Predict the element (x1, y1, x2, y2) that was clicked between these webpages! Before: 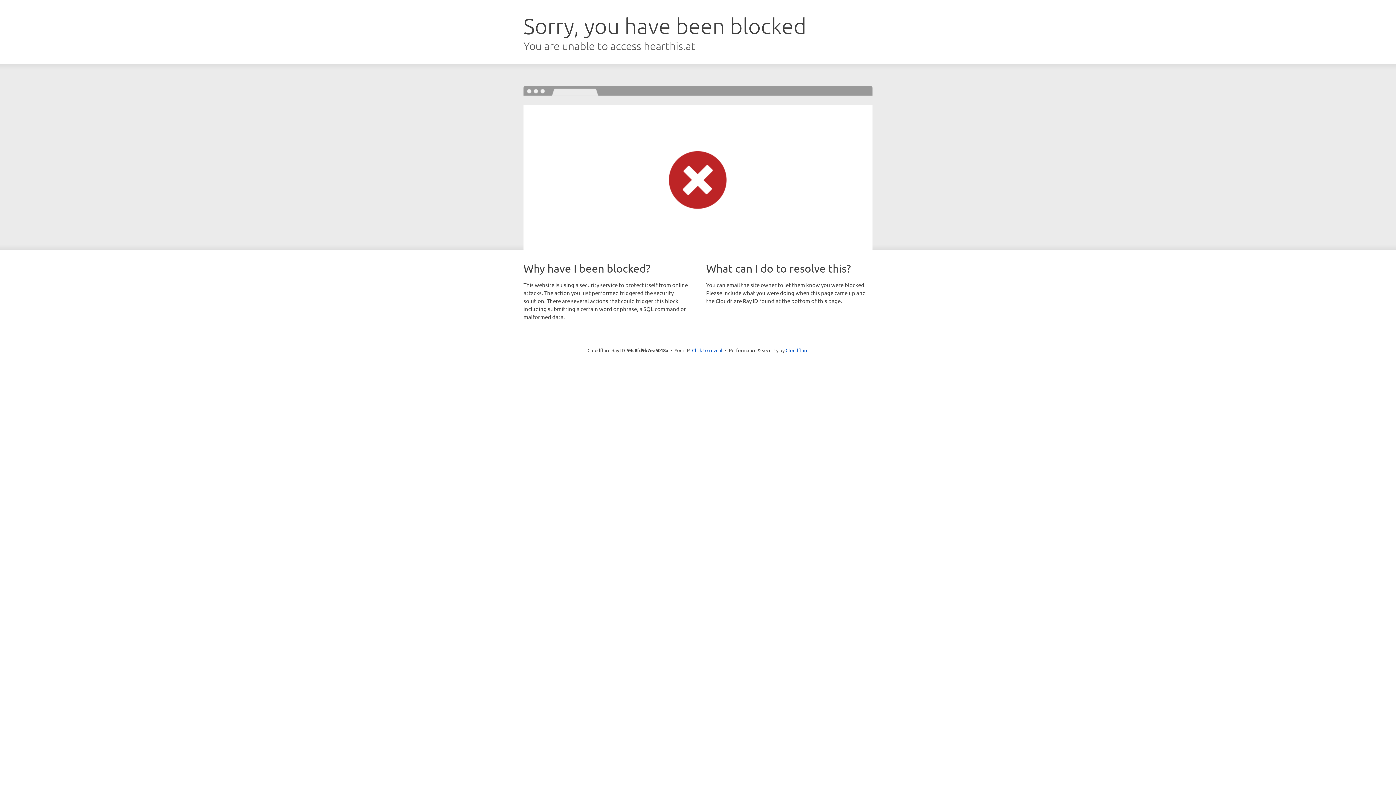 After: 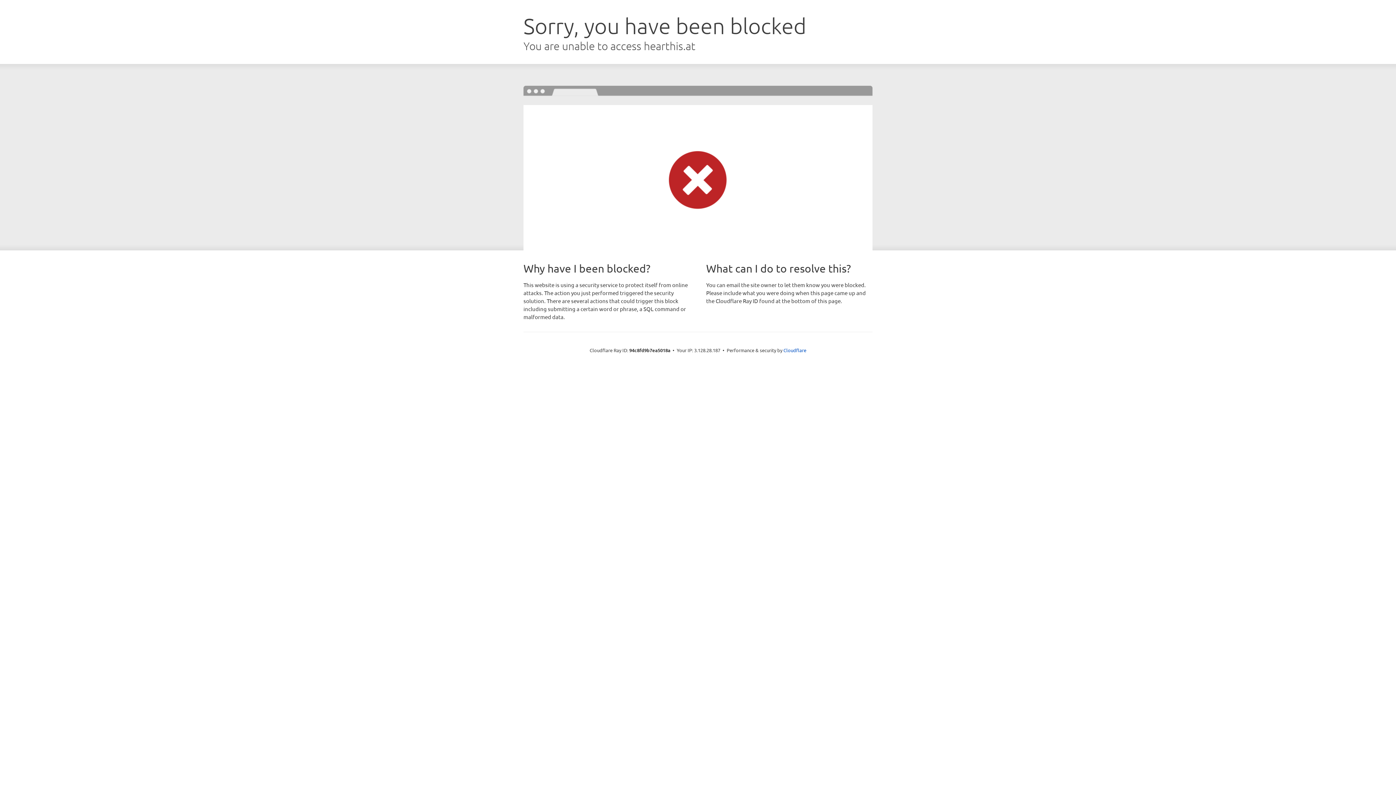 Action: bbox: (692, 346, 722, 353) label: Click to reveal